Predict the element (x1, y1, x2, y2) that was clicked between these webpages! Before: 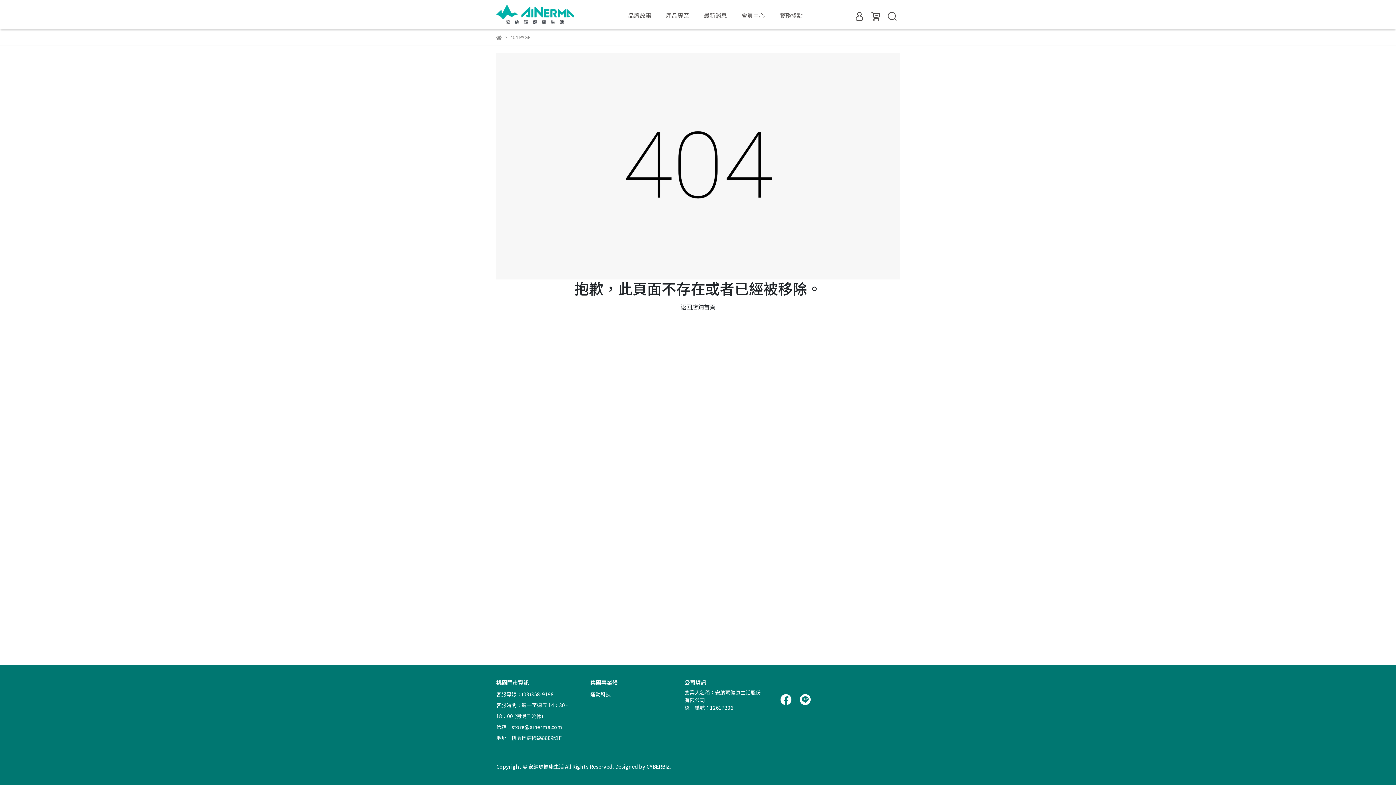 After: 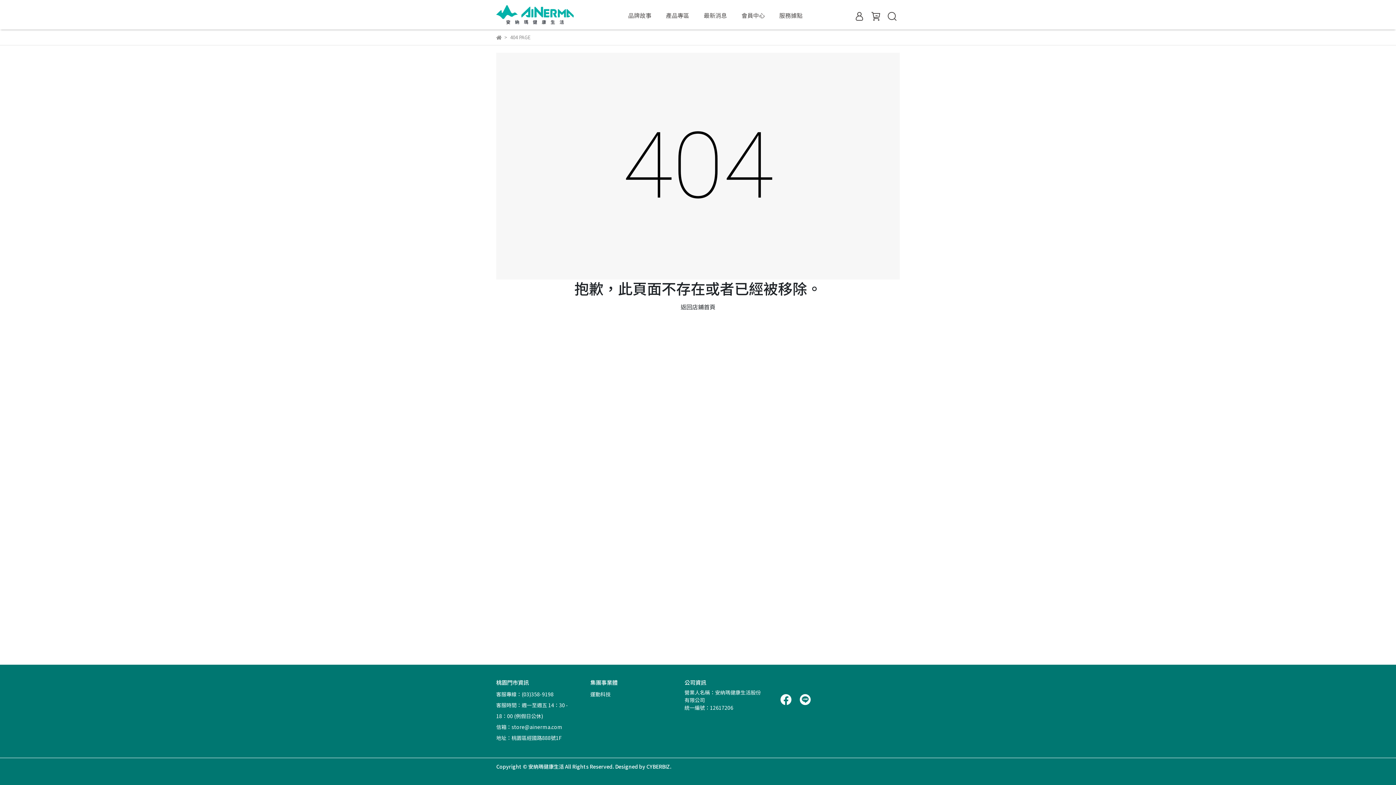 Action: bbox: (496, 723, 562, 730) label: 信箱：store@ainerma.com